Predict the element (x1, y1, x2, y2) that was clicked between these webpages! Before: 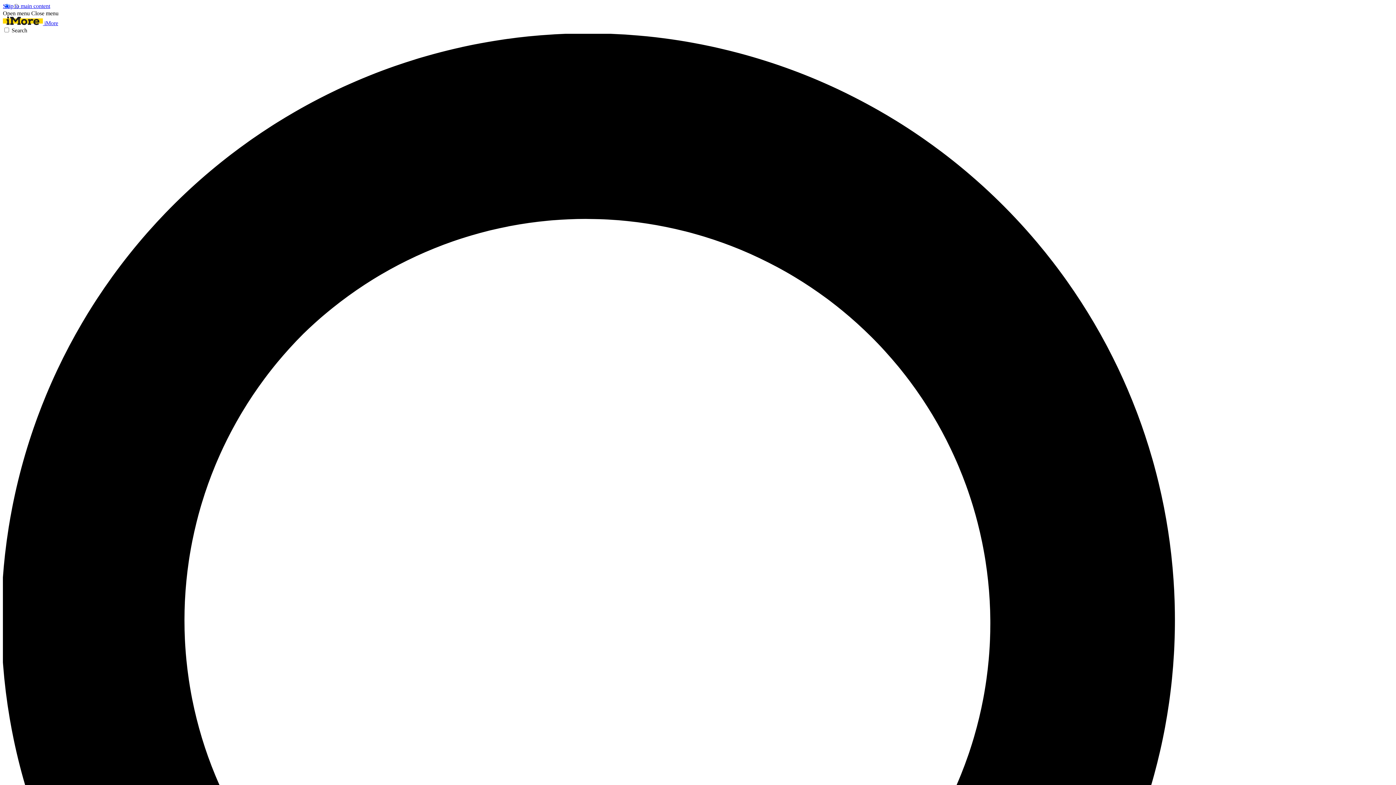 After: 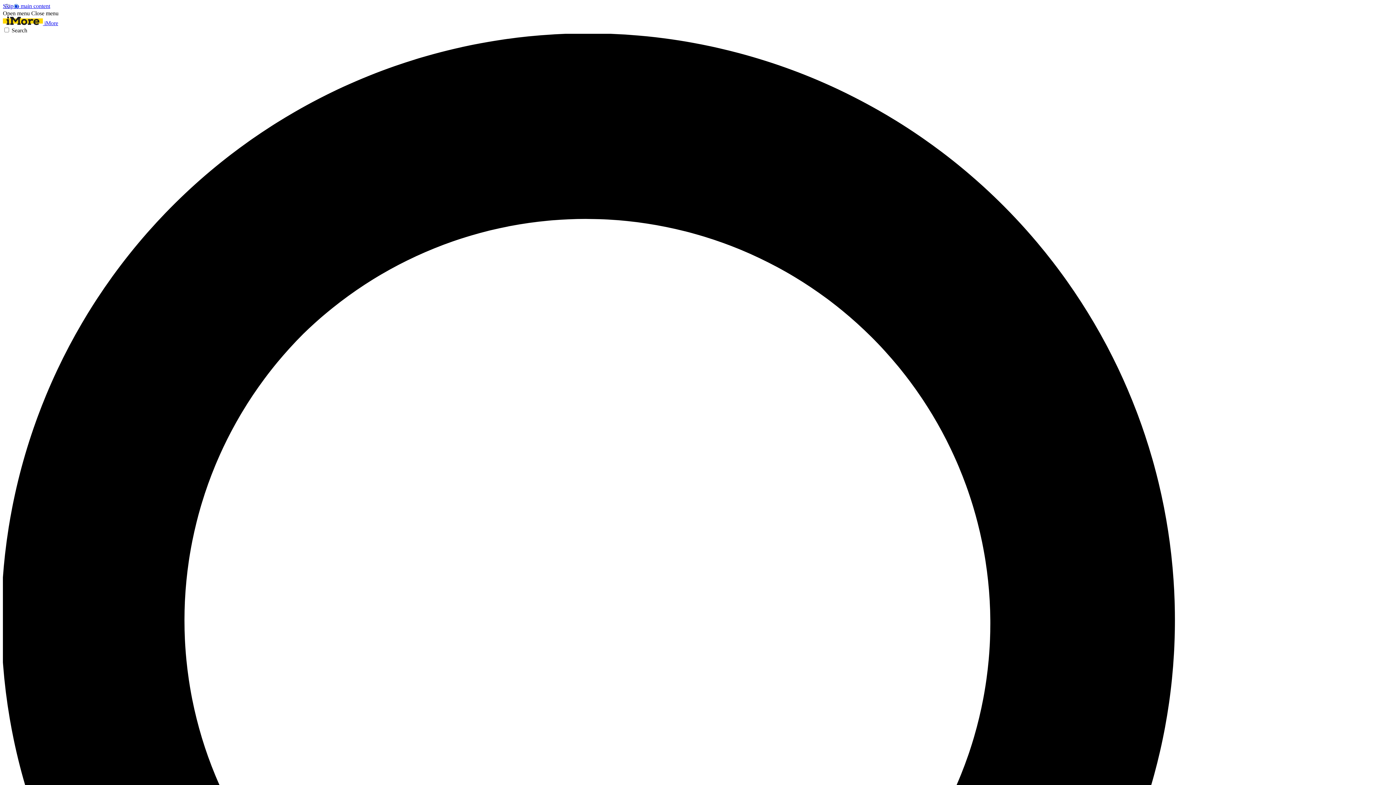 Action: label: Open menu bbox: (2, 10, 29, 16)